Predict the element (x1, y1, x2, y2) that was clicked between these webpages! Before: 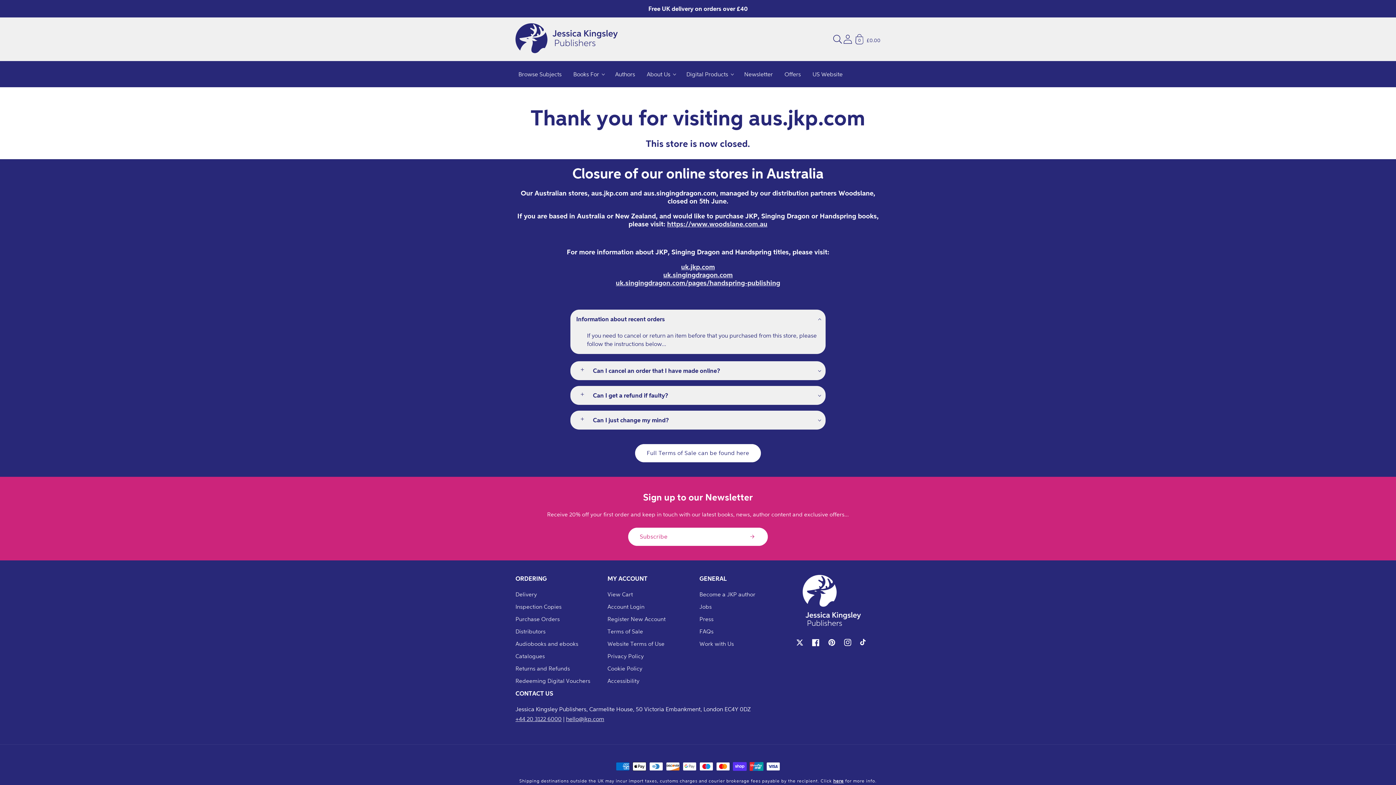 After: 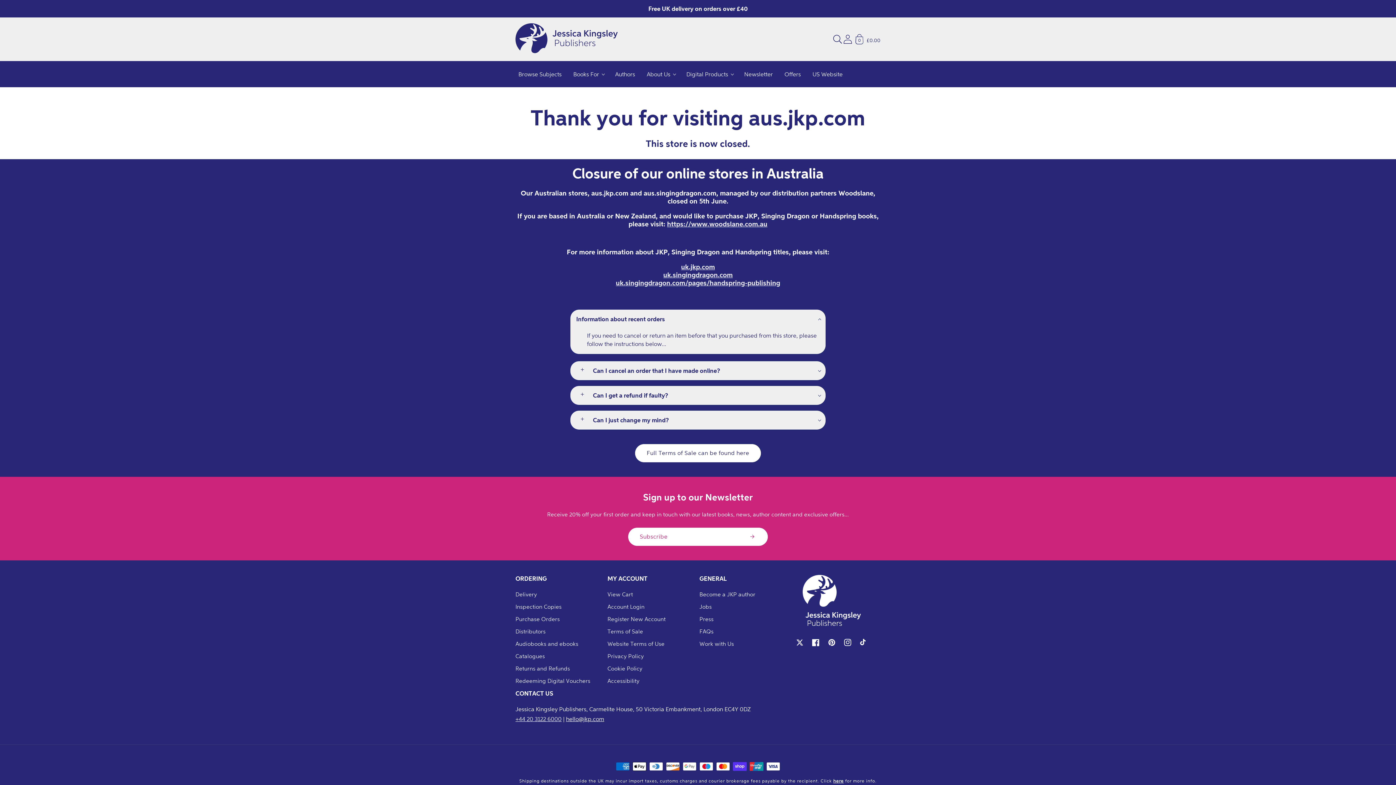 Action: bbox: (566, 715, 604, 722) label: hello@jkp.com